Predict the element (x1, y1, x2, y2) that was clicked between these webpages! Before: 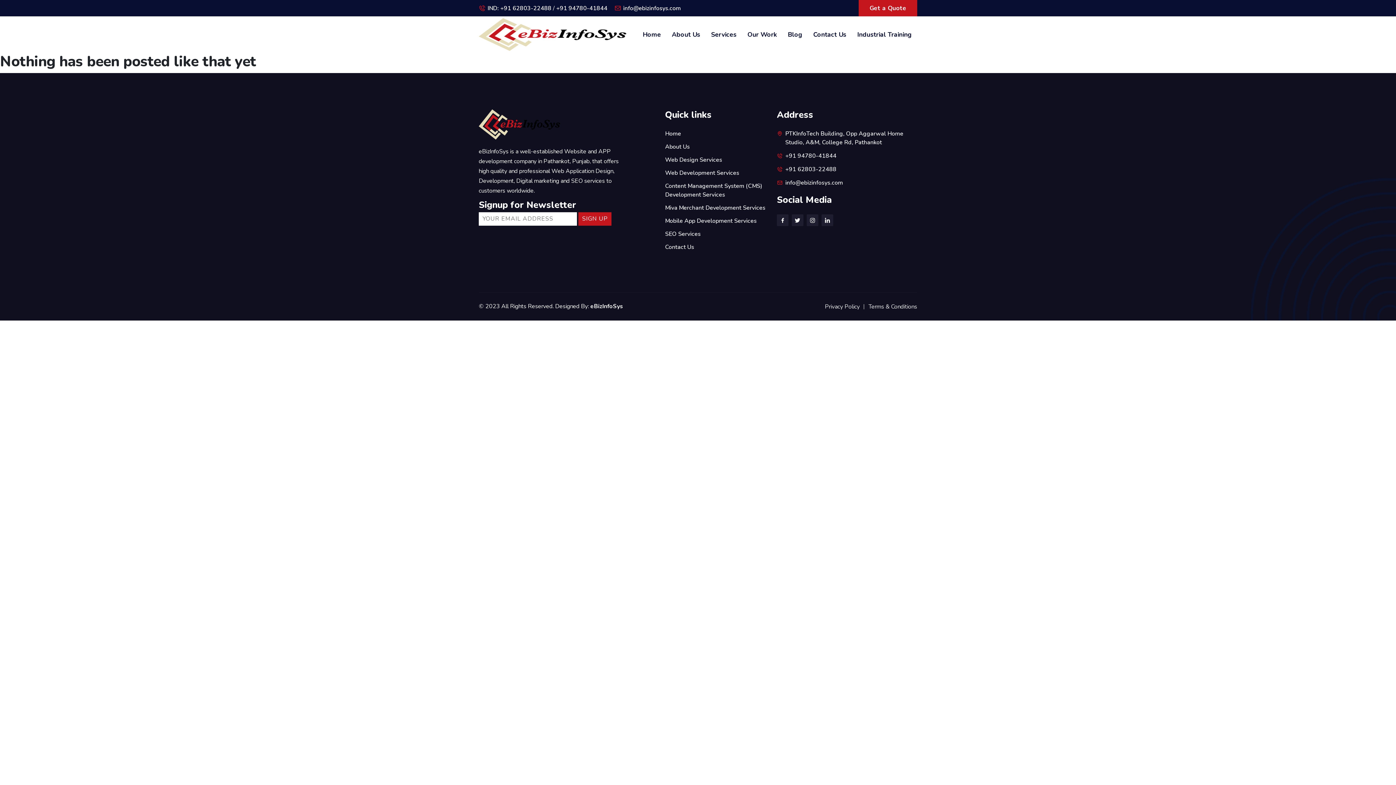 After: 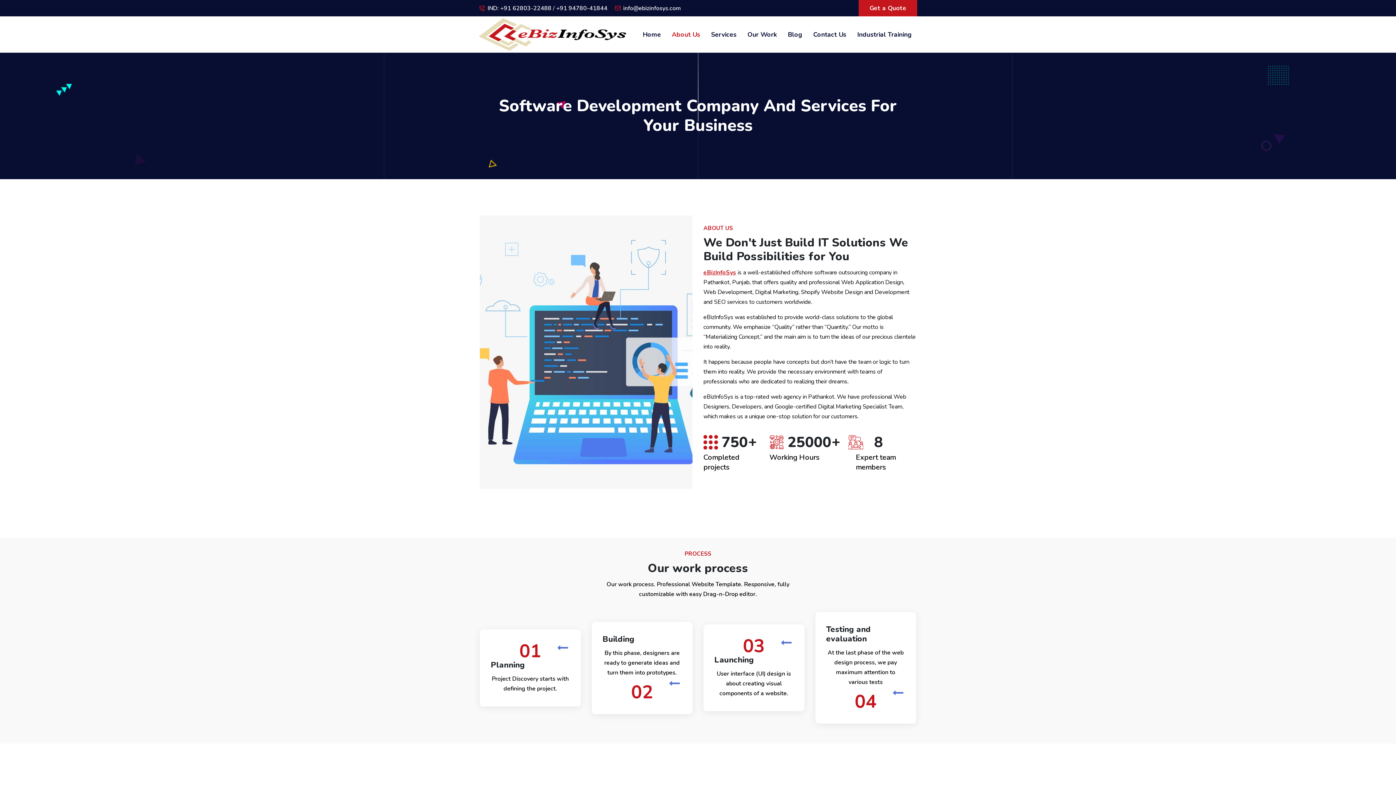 Action: bbox: (665, 142, 690, 151) label: About Us